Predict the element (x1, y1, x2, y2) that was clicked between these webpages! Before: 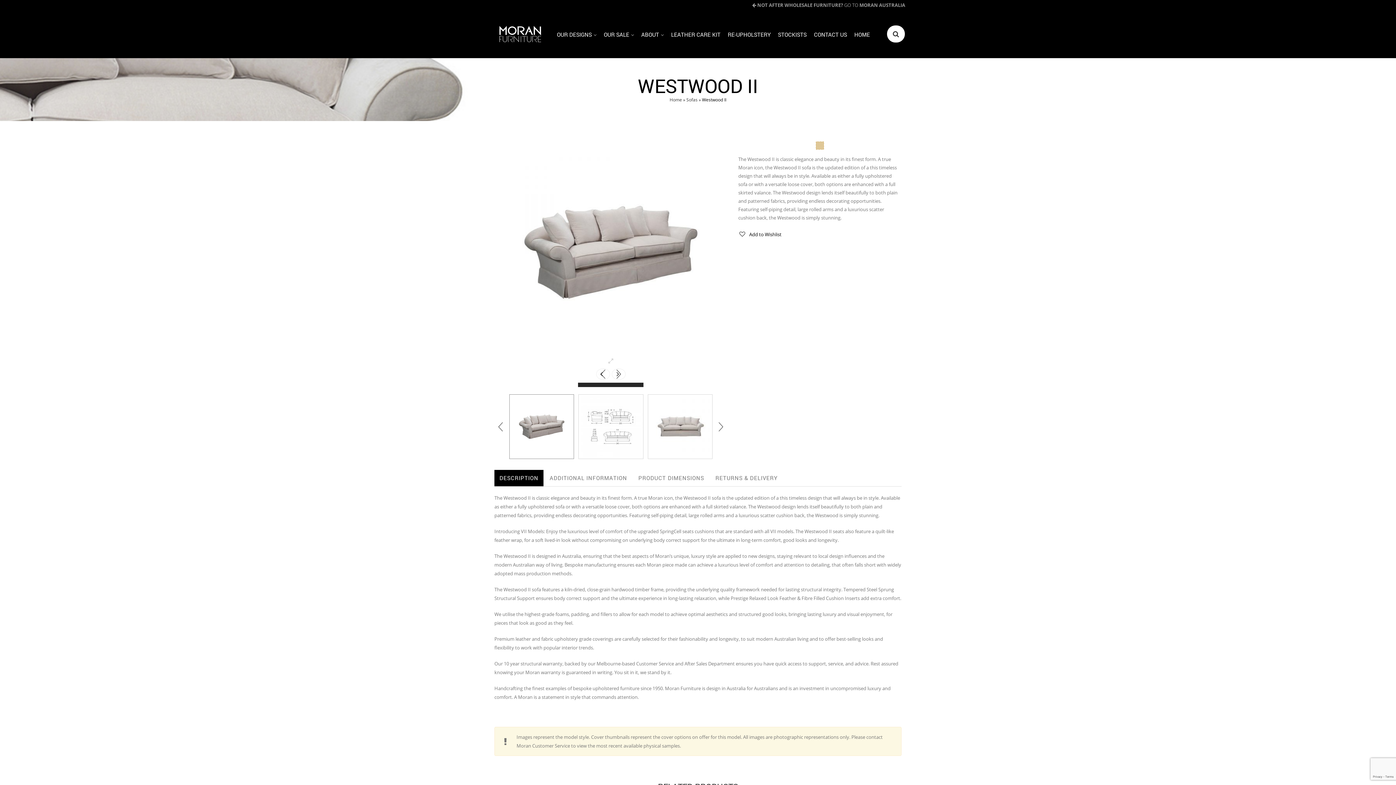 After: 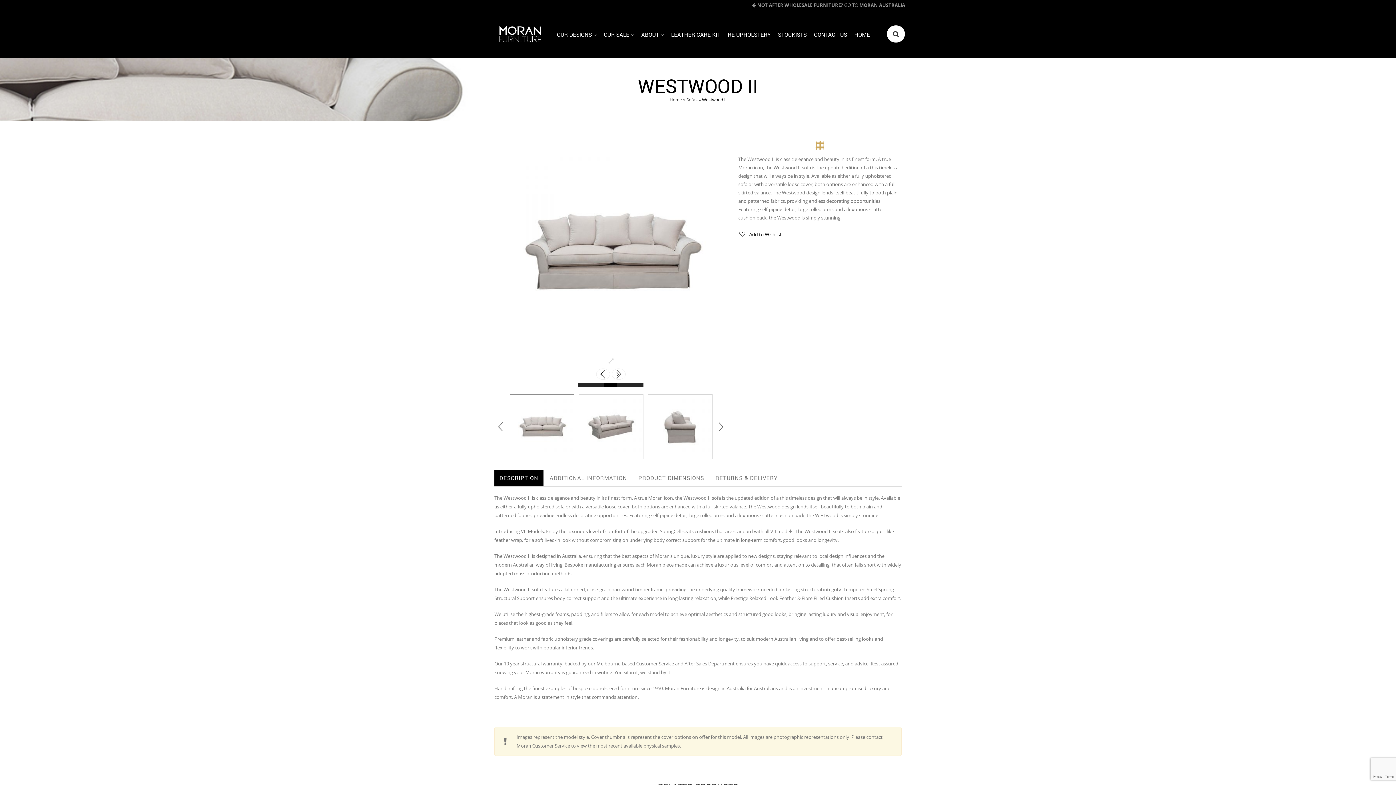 Action: bbox: (604, 382, 617, 387)